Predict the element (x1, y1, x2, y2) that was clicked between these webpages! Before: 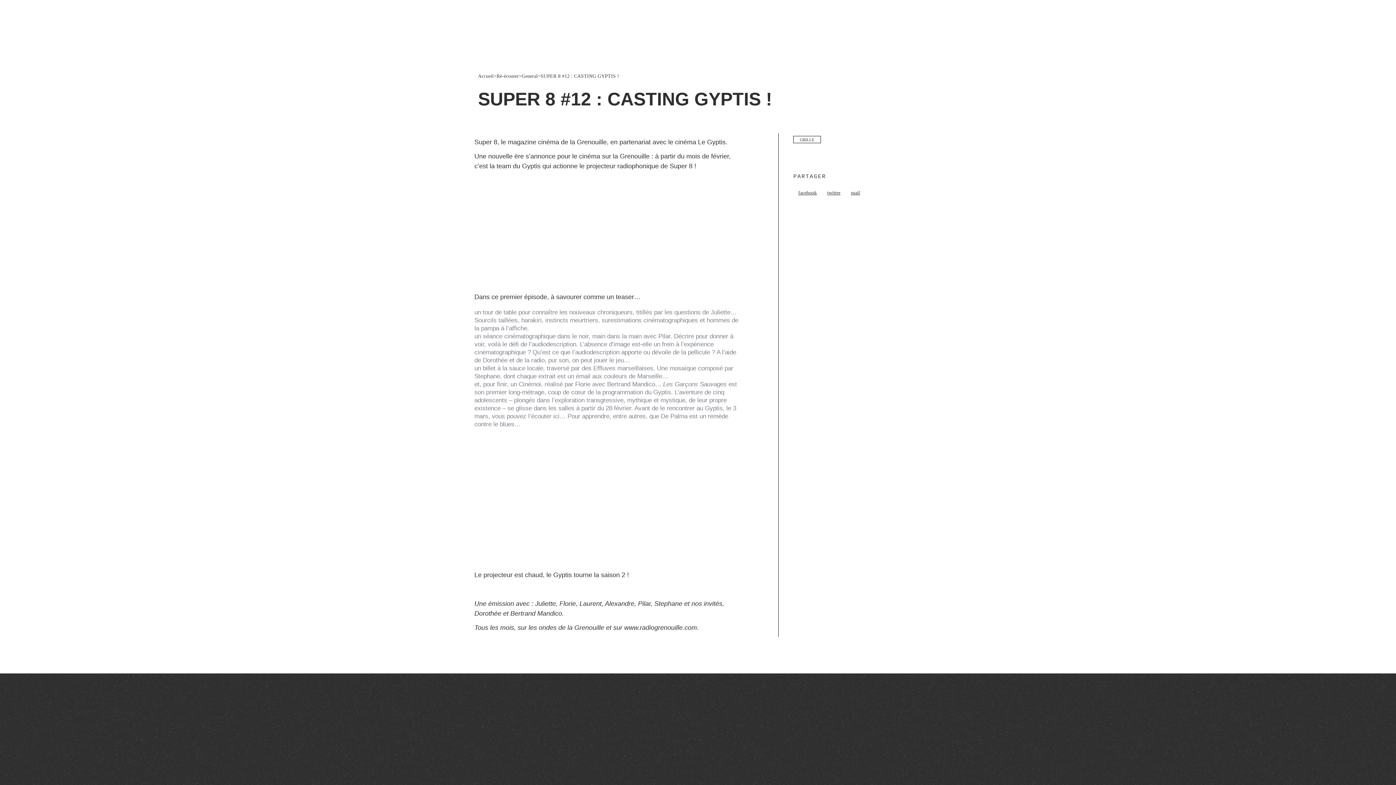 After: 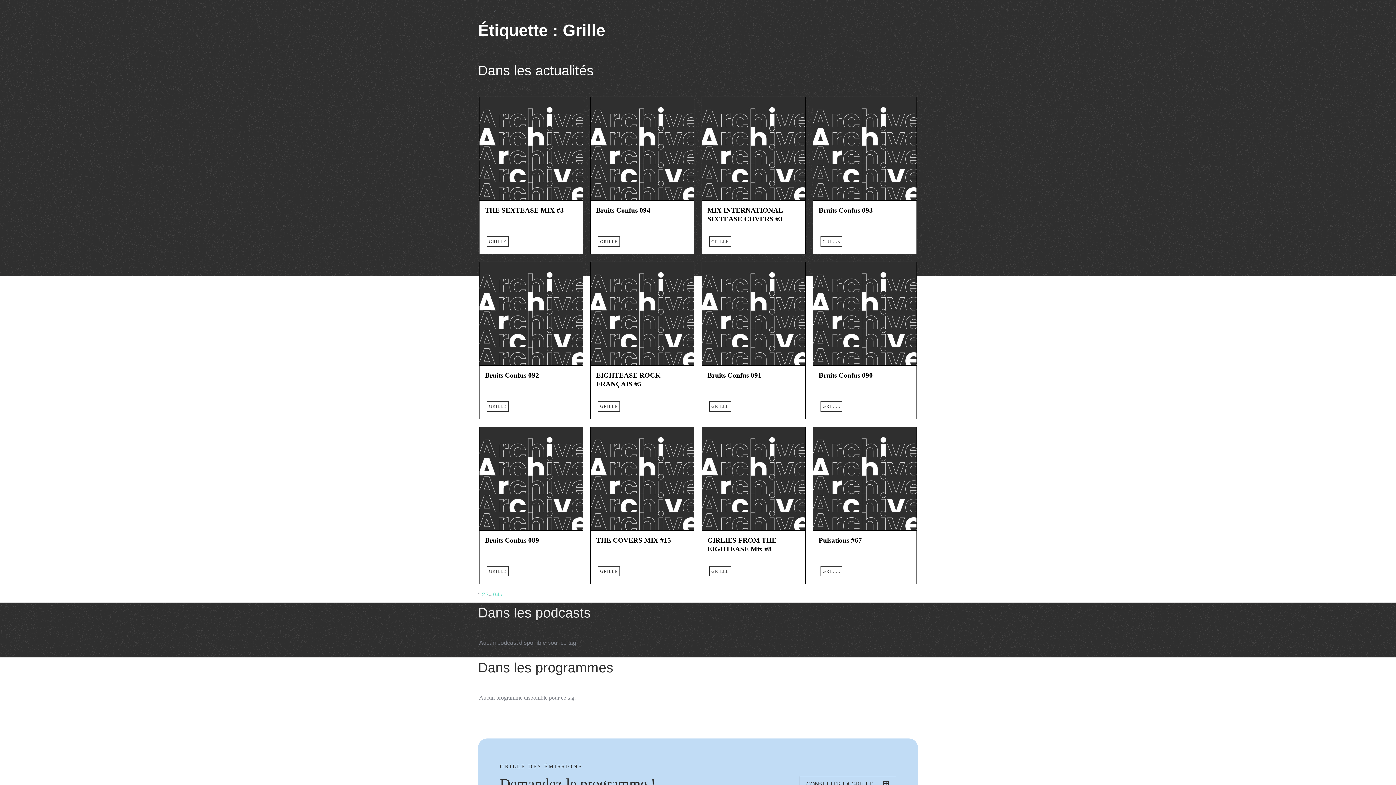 Action: label: GRILLE bbox: (793, 135, 821, 143)